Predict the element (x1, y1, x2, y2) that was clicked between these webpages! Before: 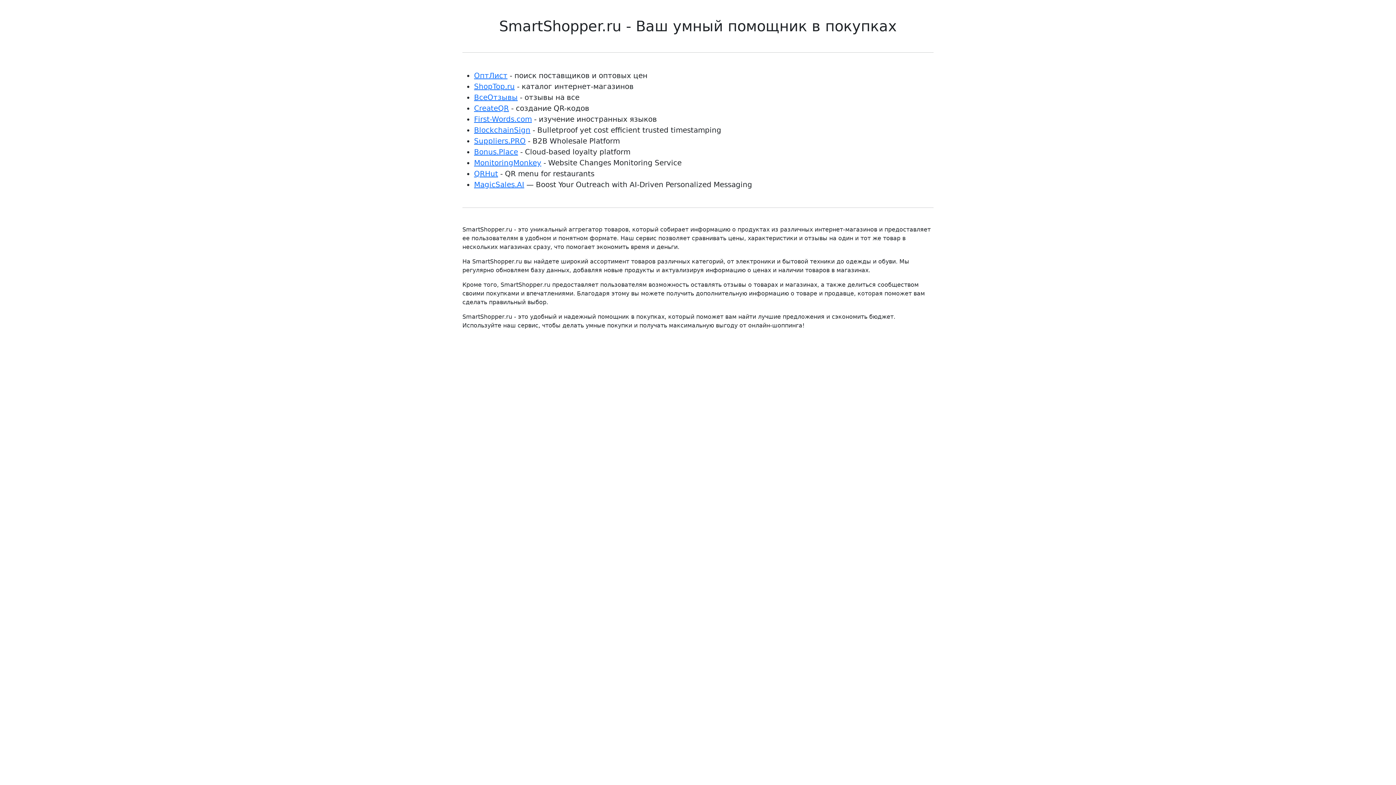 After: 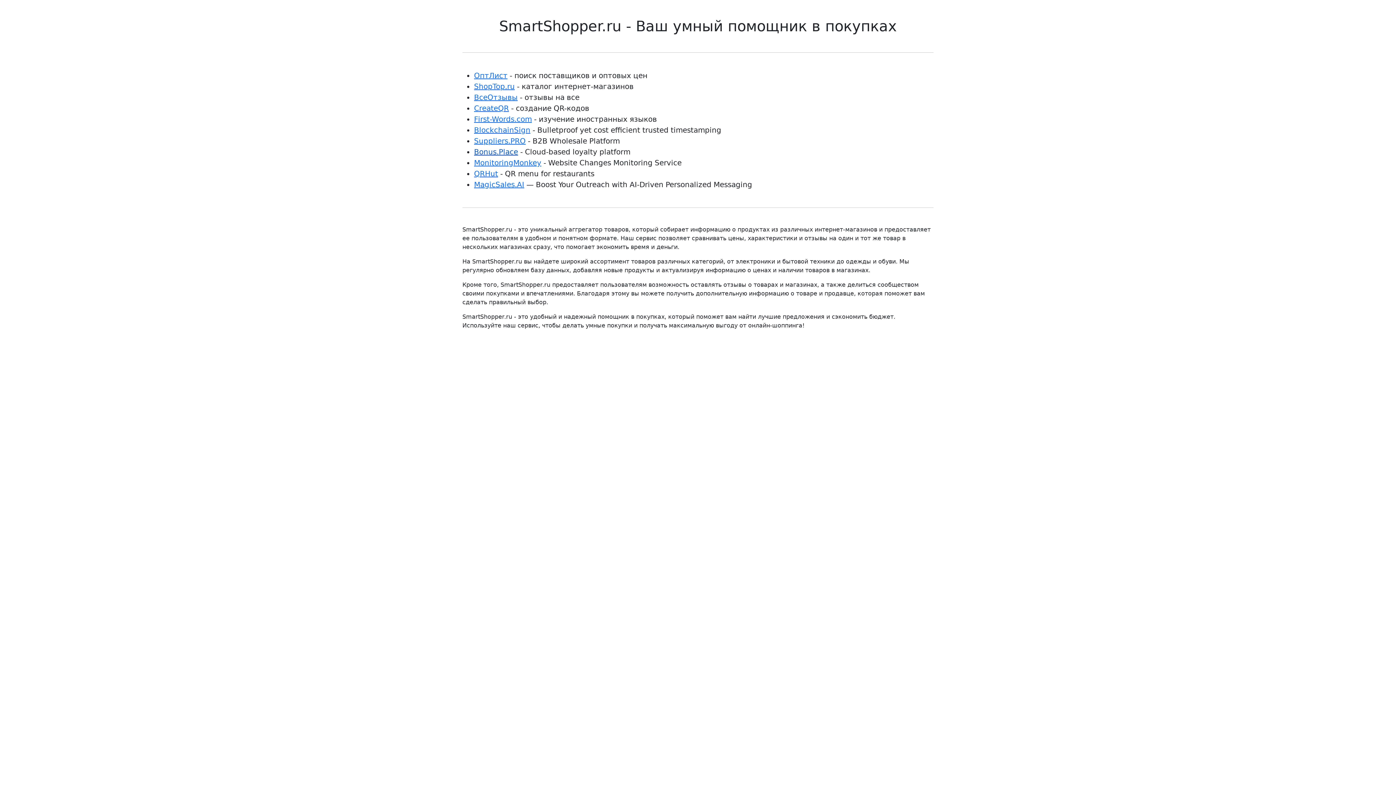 Action: label: Bonus.Place bbox: (474, 147, 518, 156)